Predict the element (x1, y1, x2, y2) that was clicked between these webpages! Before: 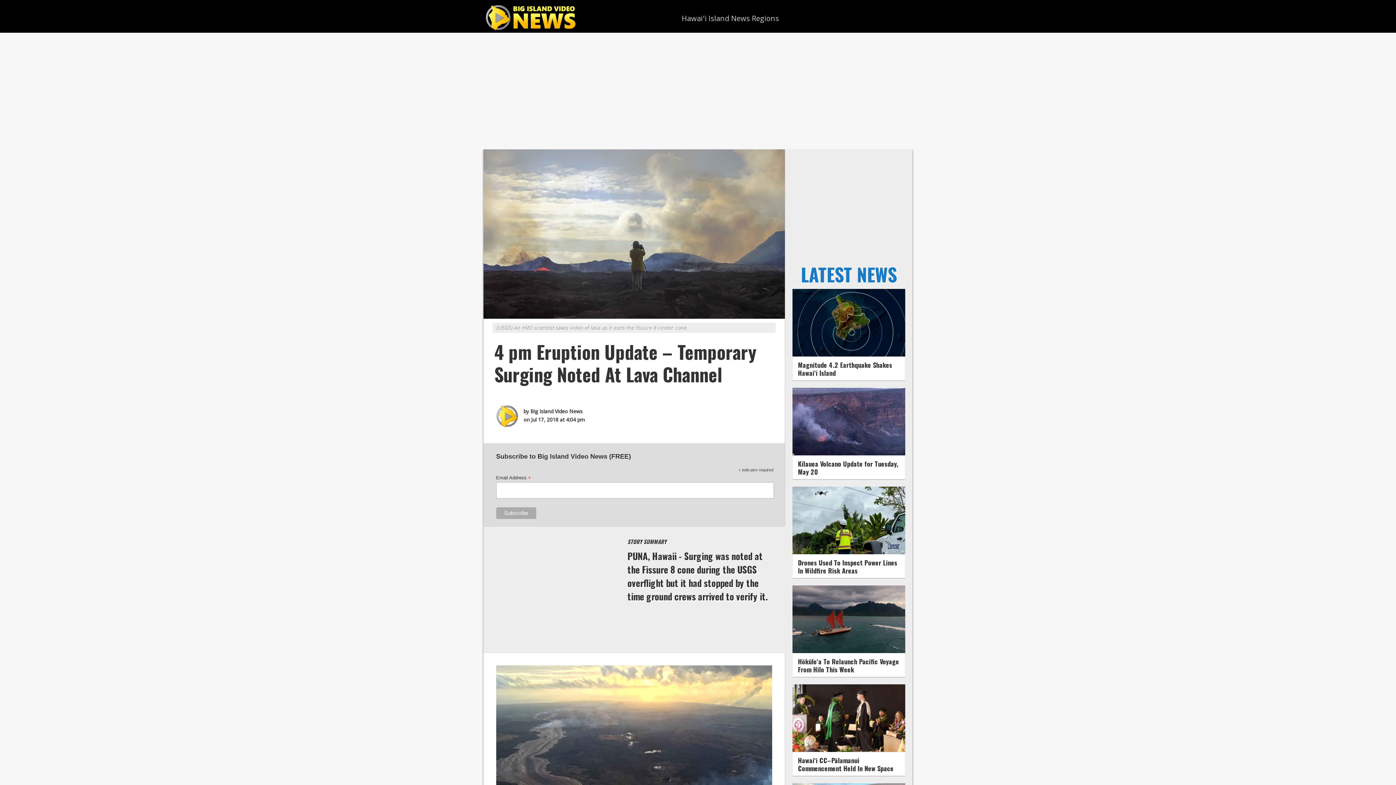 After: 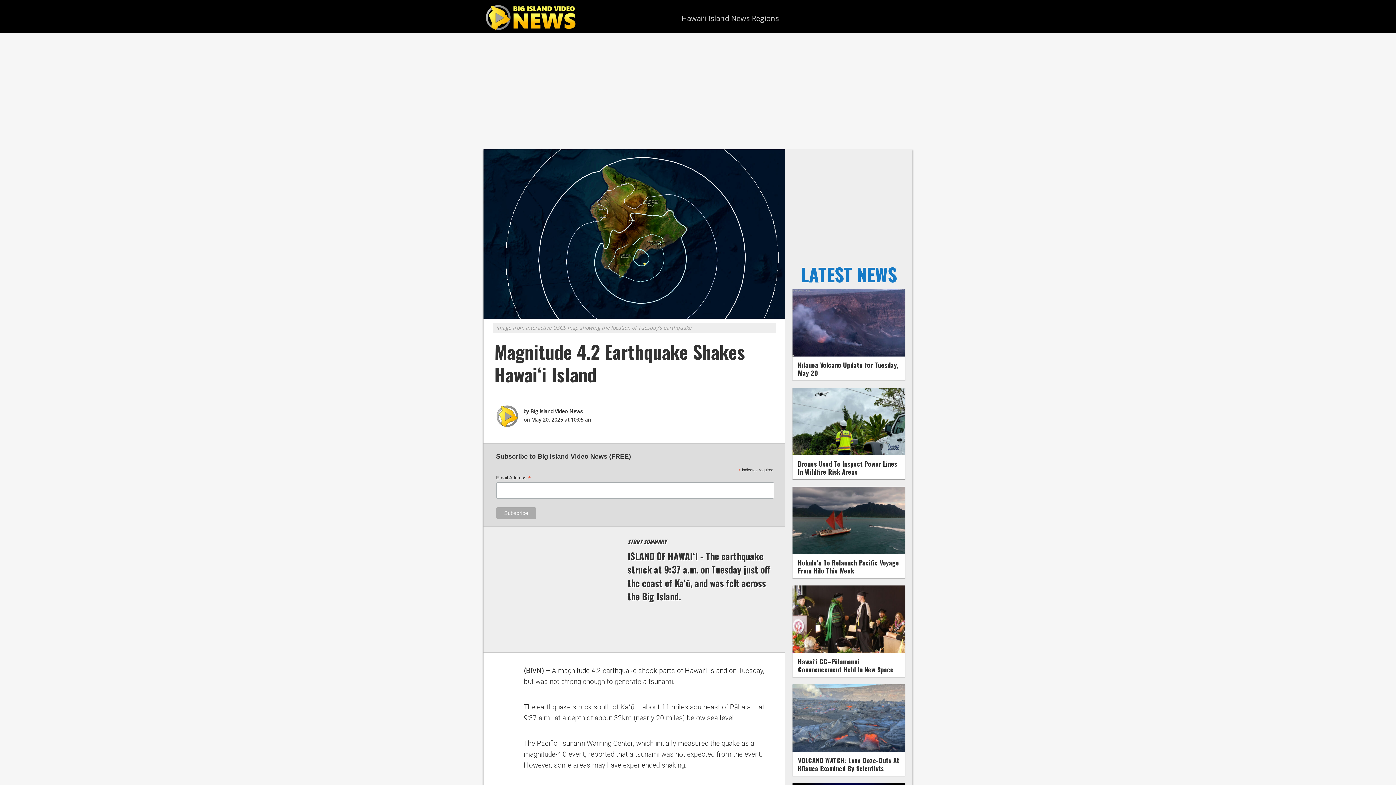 Action: bbox: (792, 350, 905, 358)